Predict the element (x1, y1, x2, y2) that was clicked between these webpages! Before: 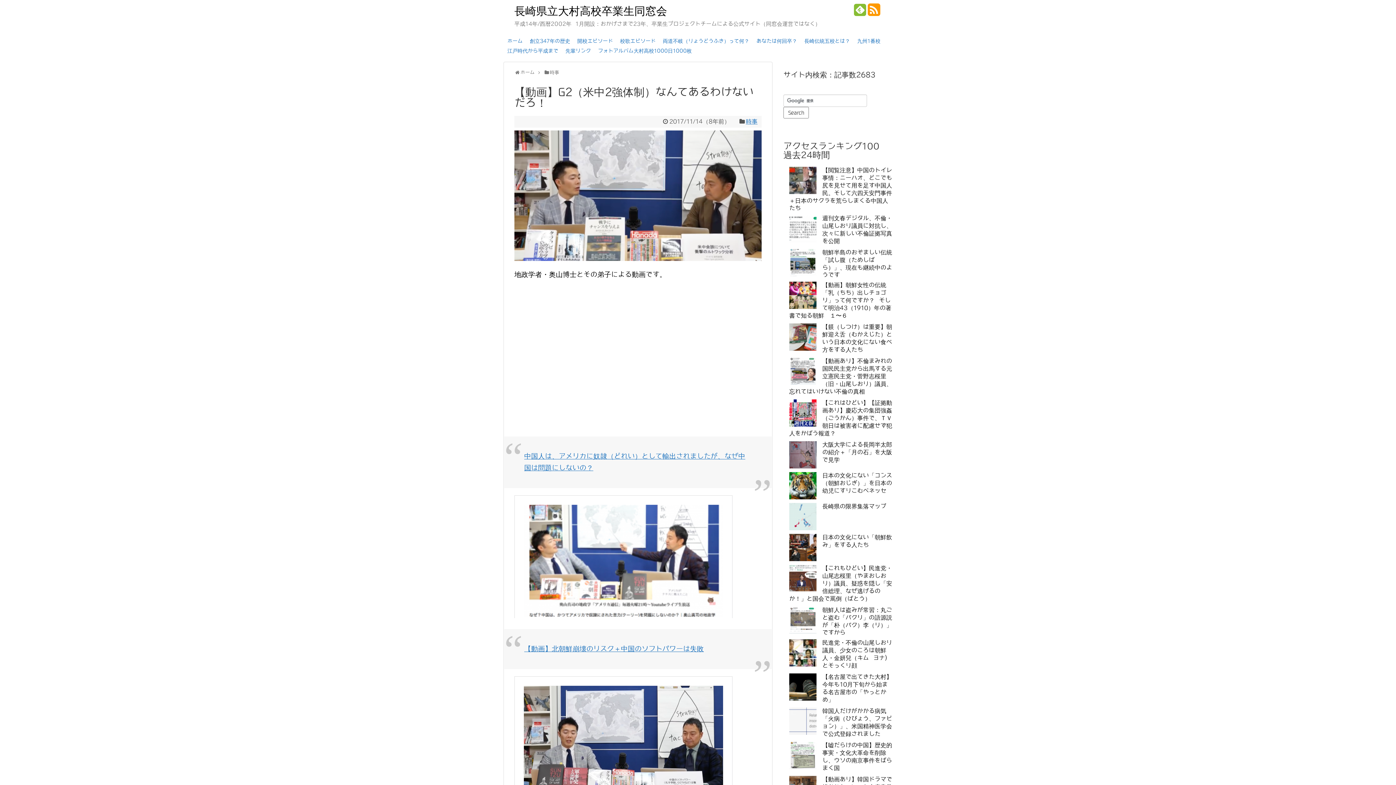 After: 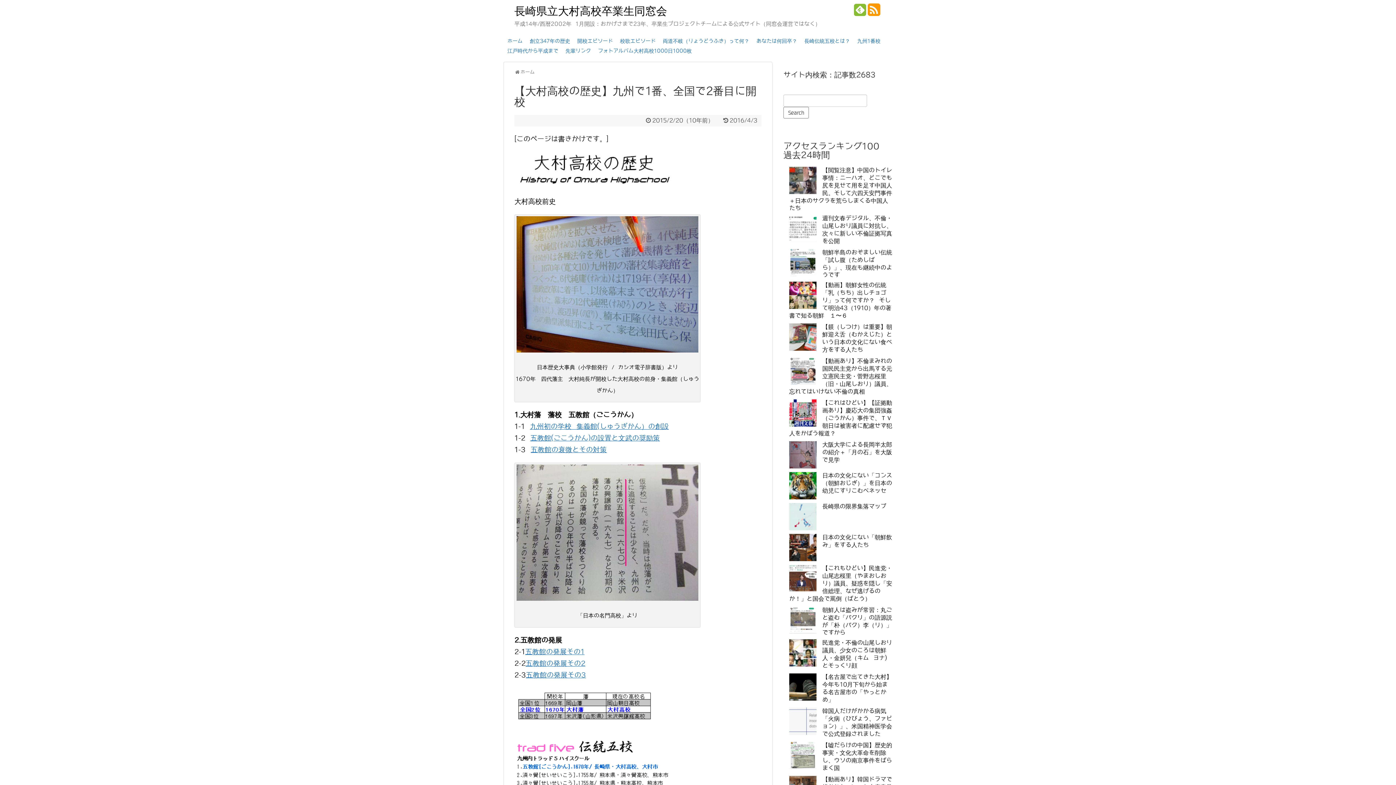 Action: label: 江戸時代から平成まで bbox: (504, 46, 562, 55)